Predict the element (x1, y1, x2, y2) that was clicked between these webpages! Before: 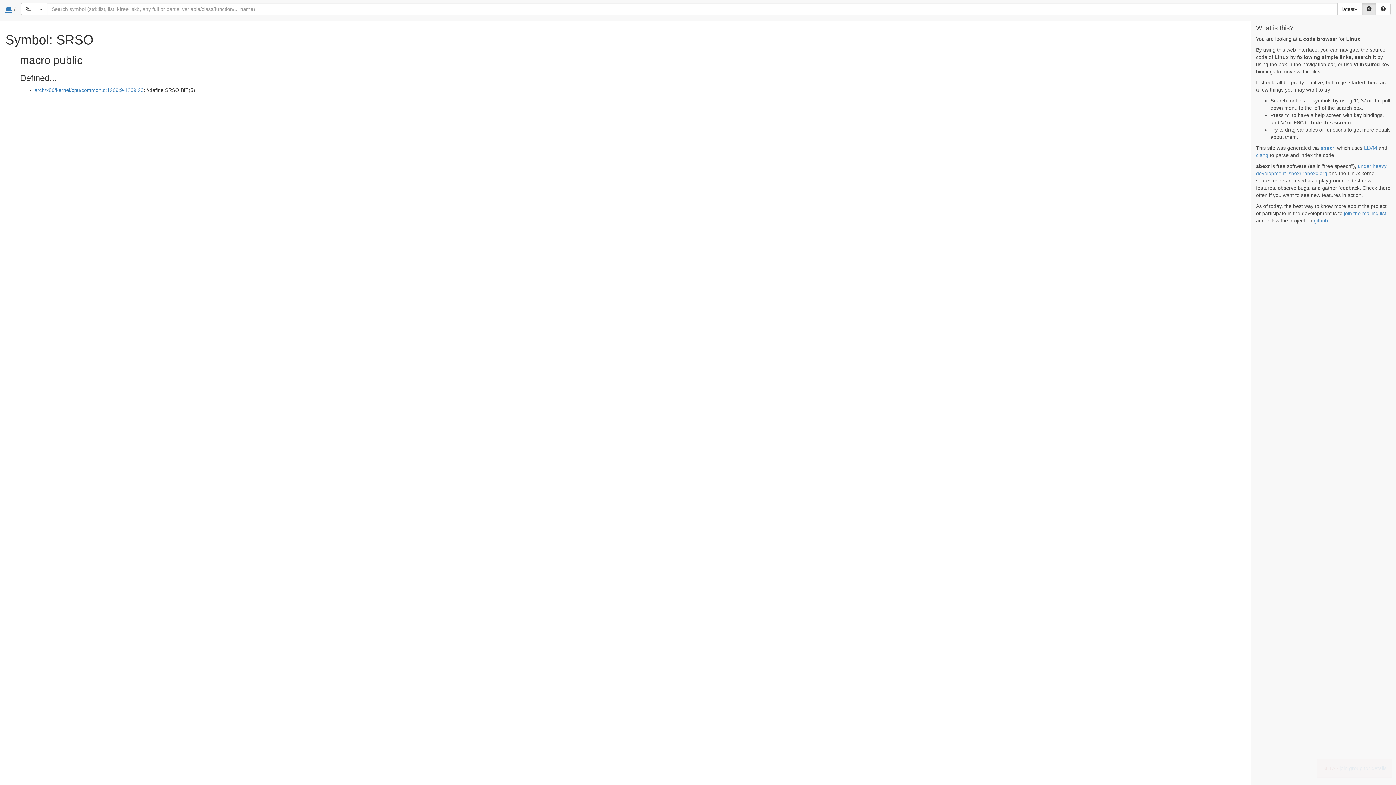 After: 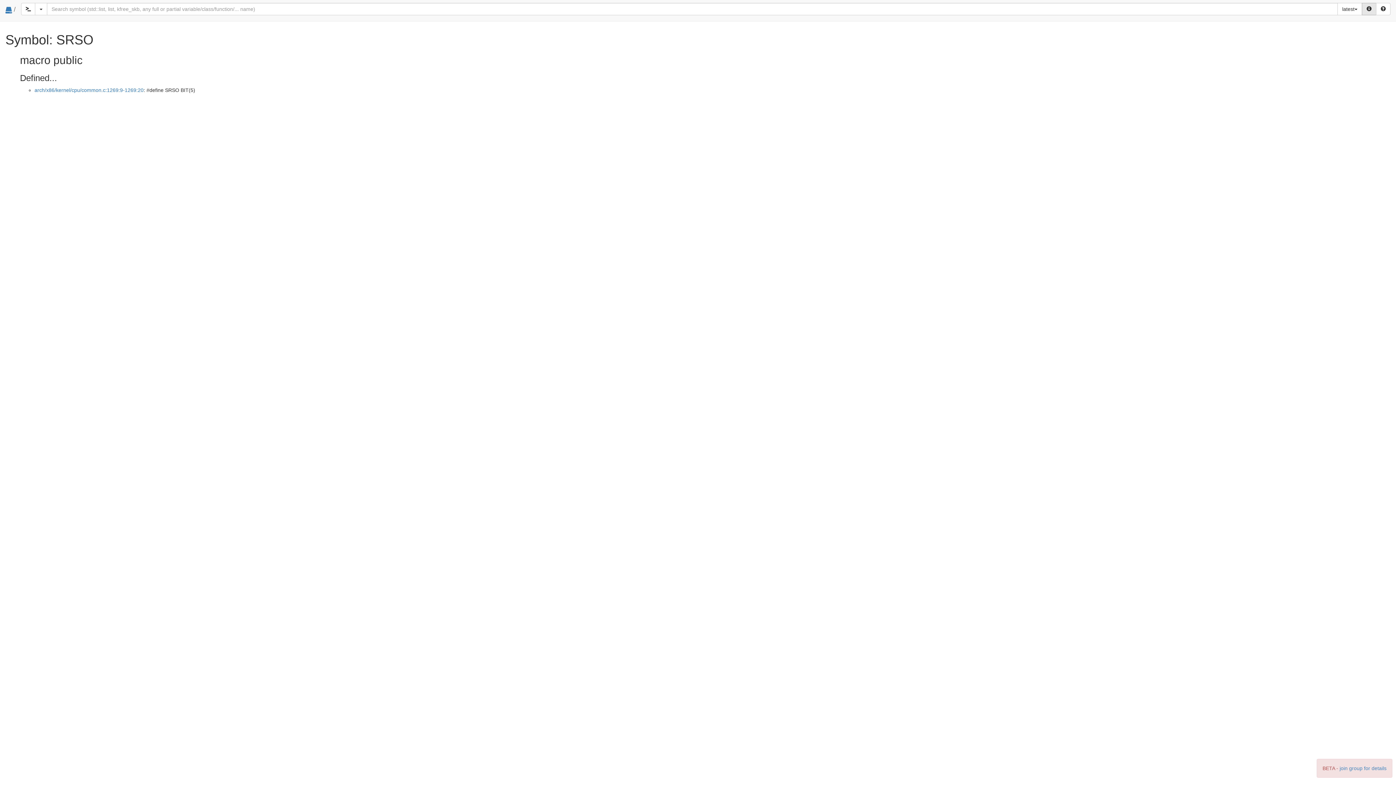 Action: bbox: (1362, 2, 1376, 15)